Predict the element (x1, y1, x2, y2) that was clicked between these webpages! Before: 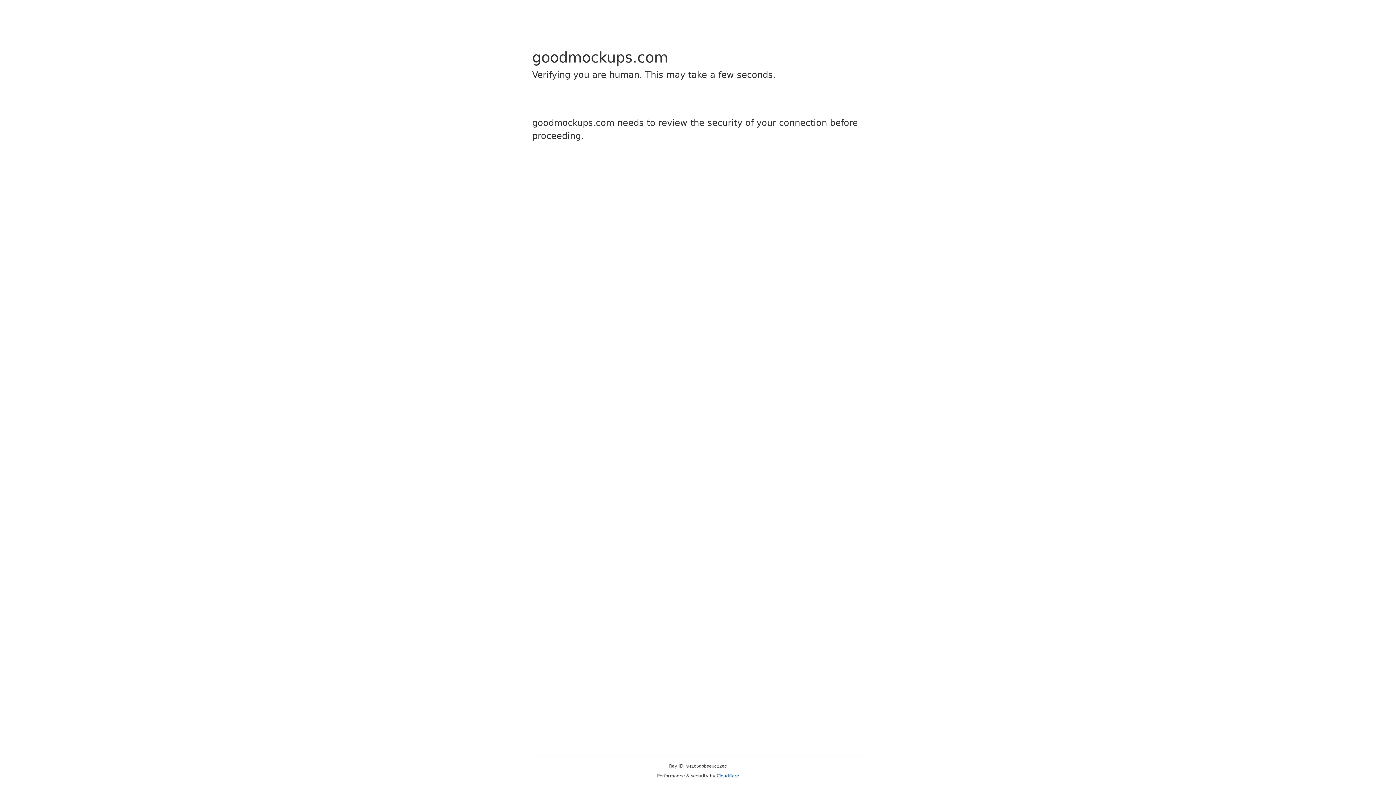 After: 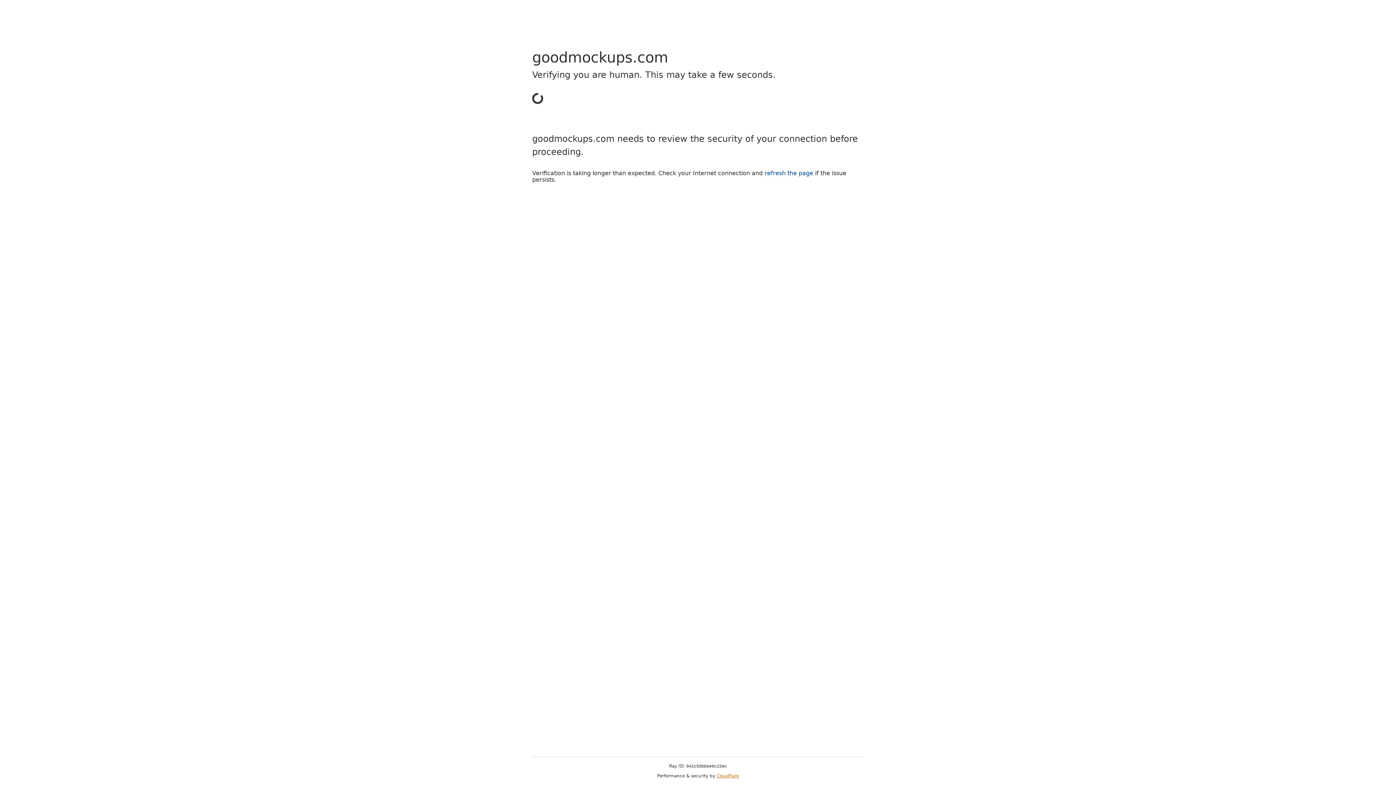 Action: bbox: (716, 773, 739, 778) label: Cloudflare